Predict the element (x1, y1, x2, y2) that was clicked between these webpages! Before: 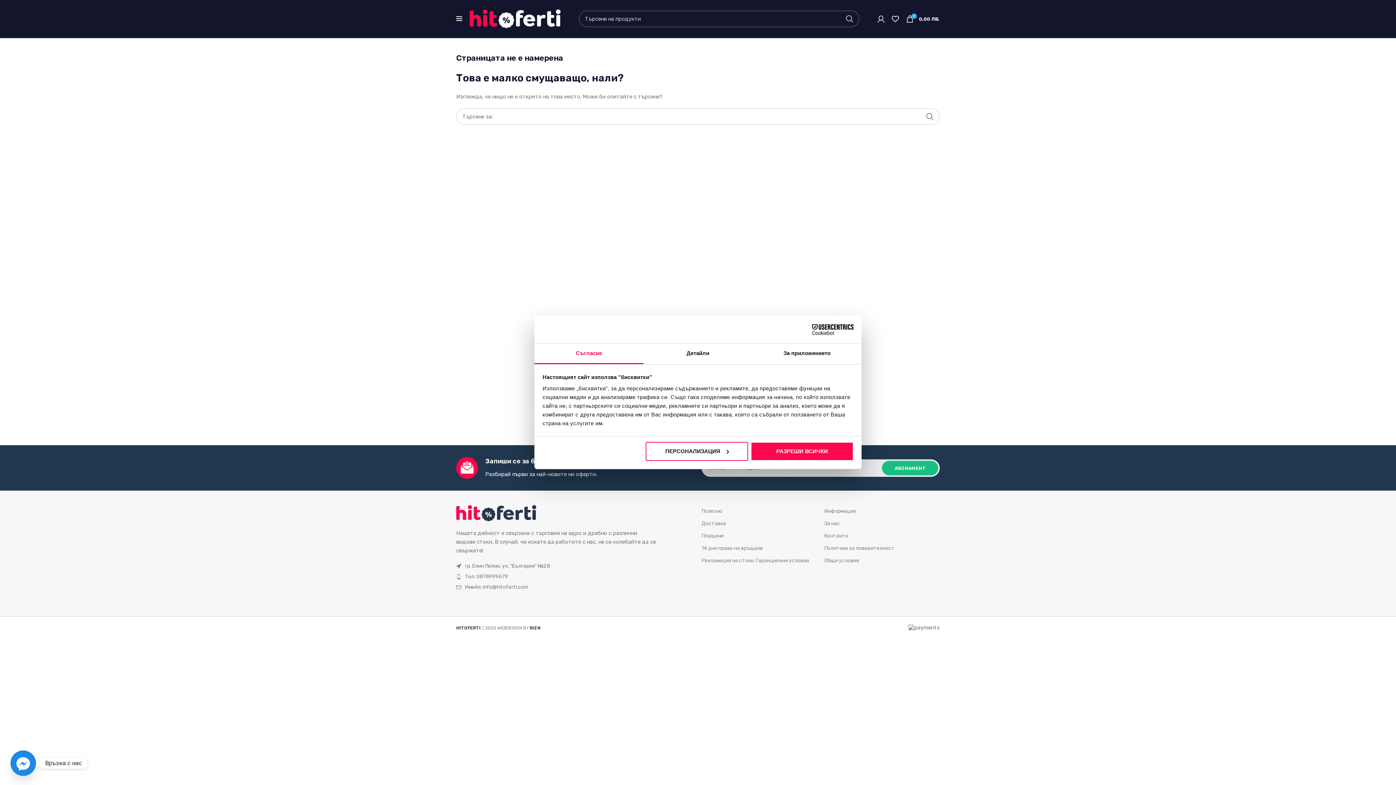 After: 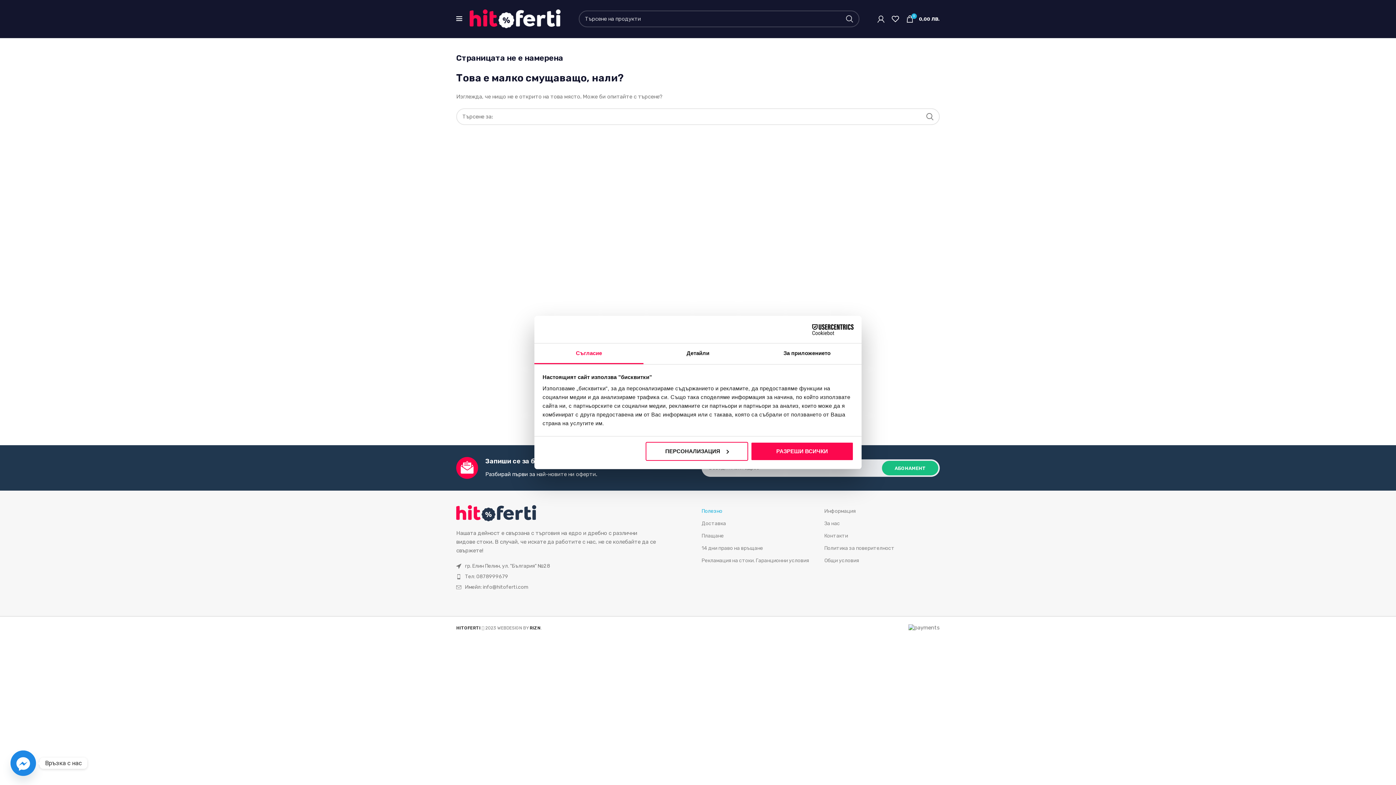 Action: label: Полезно bbox: (701, 505, 817, 517)